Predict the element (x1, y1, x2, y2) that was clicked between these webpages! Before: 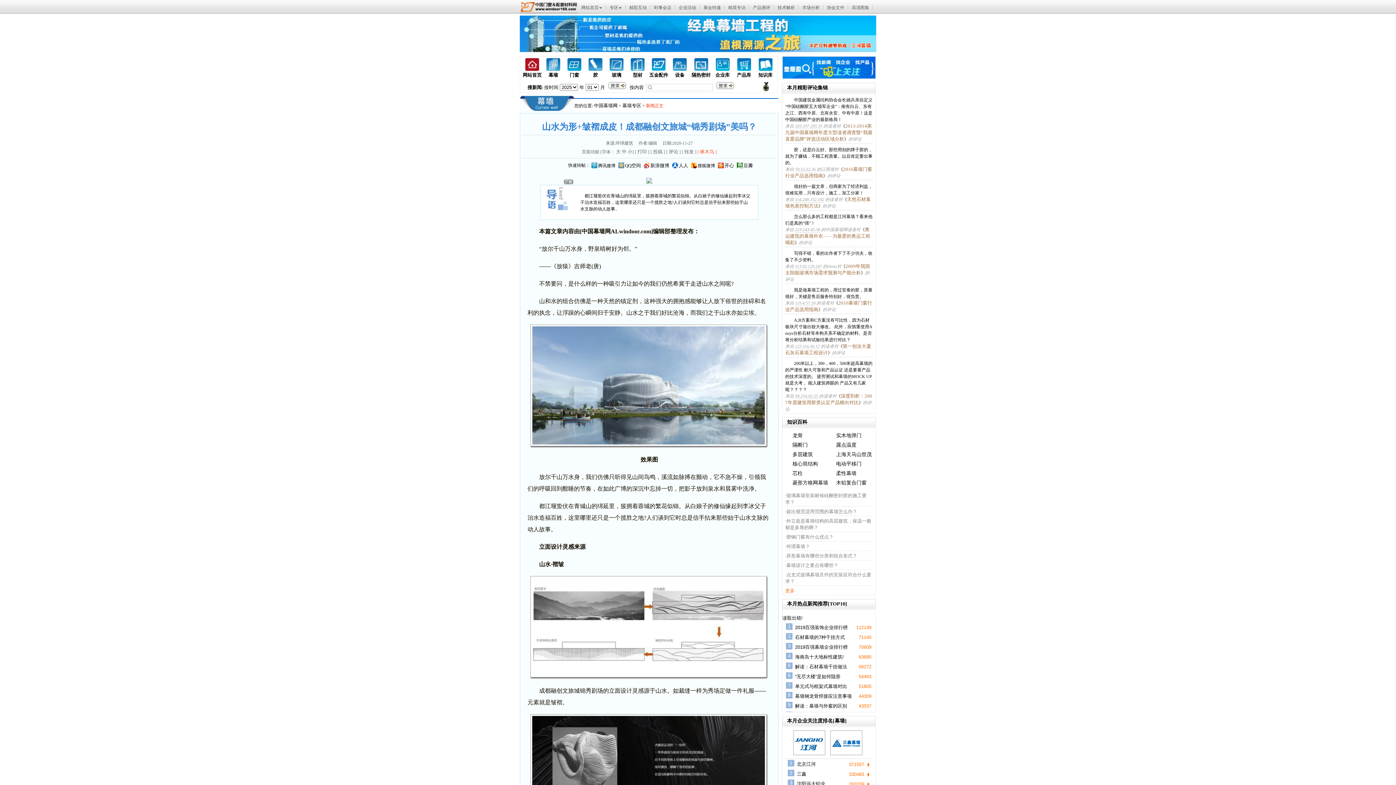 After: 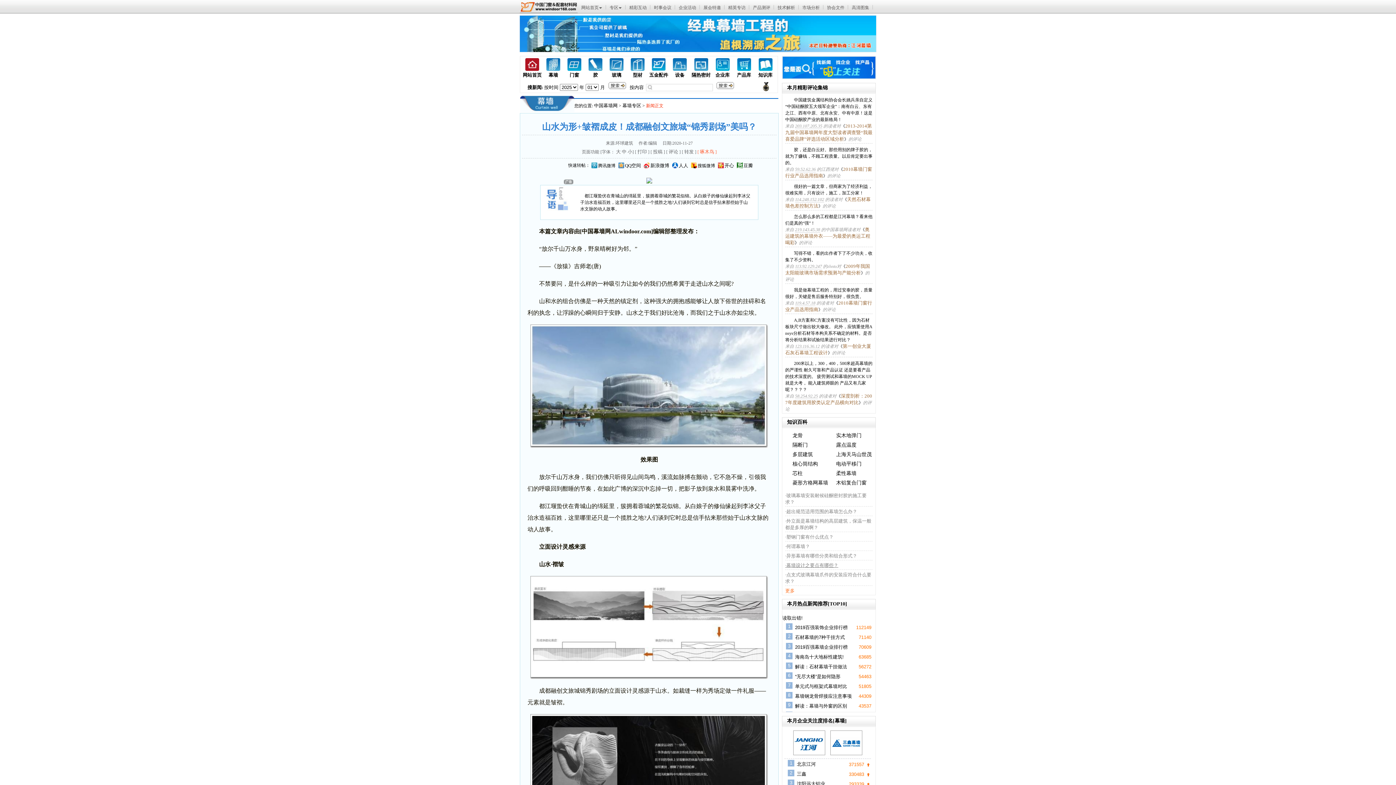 Action: bbox: (785, 562, 838, 568) label: ·幕墙设计之要点有哪些？